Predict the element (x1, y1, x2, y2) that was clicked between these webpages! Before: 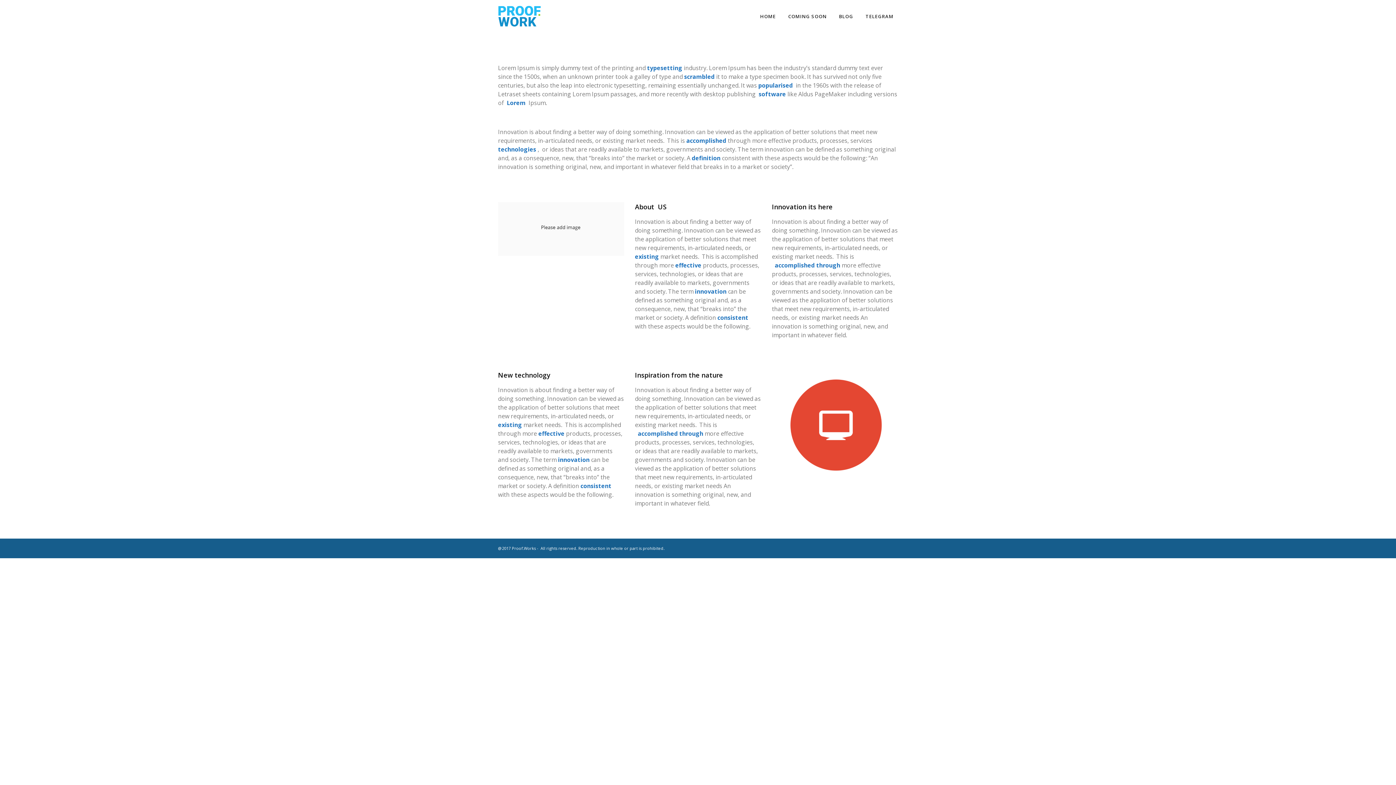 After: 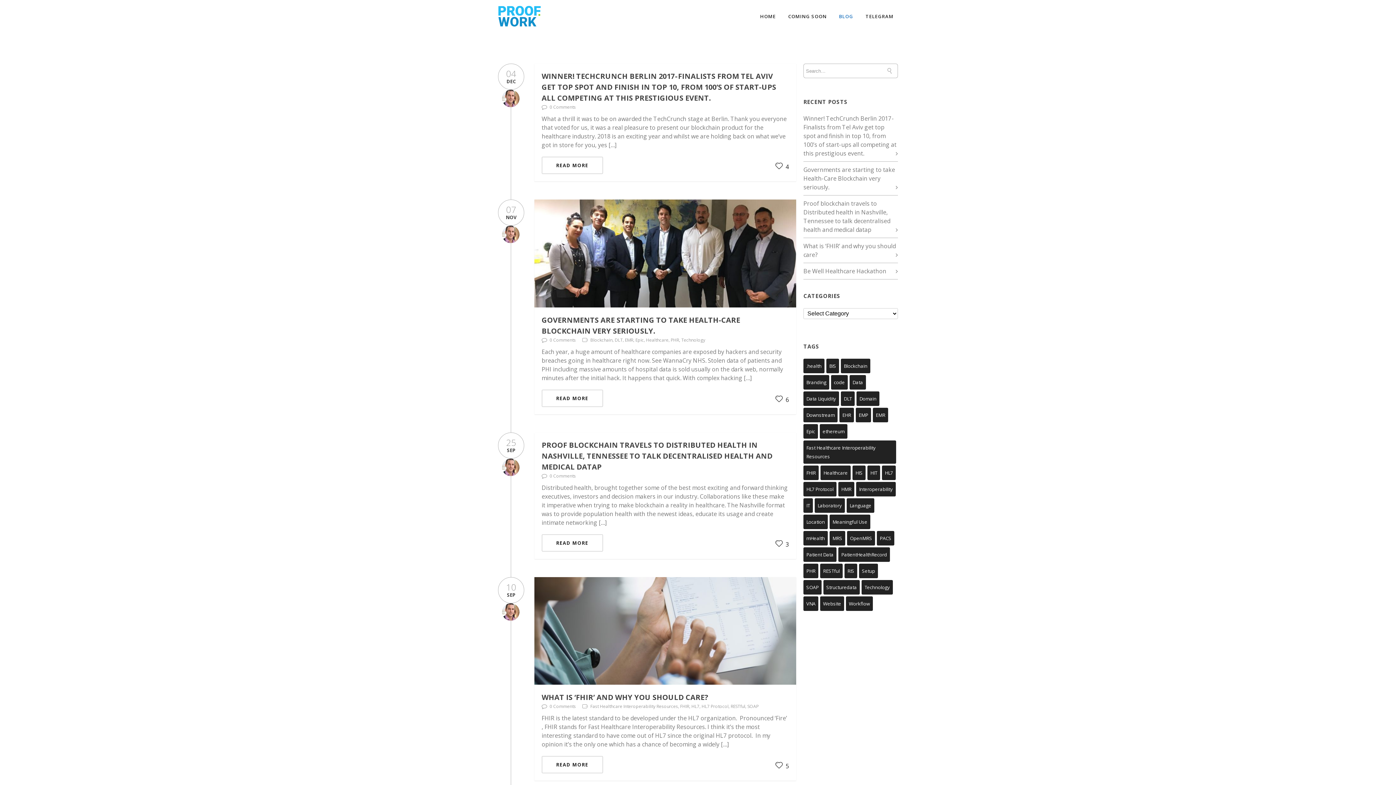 Action: bbox: (834, 12, 857, 20) label: BLOG